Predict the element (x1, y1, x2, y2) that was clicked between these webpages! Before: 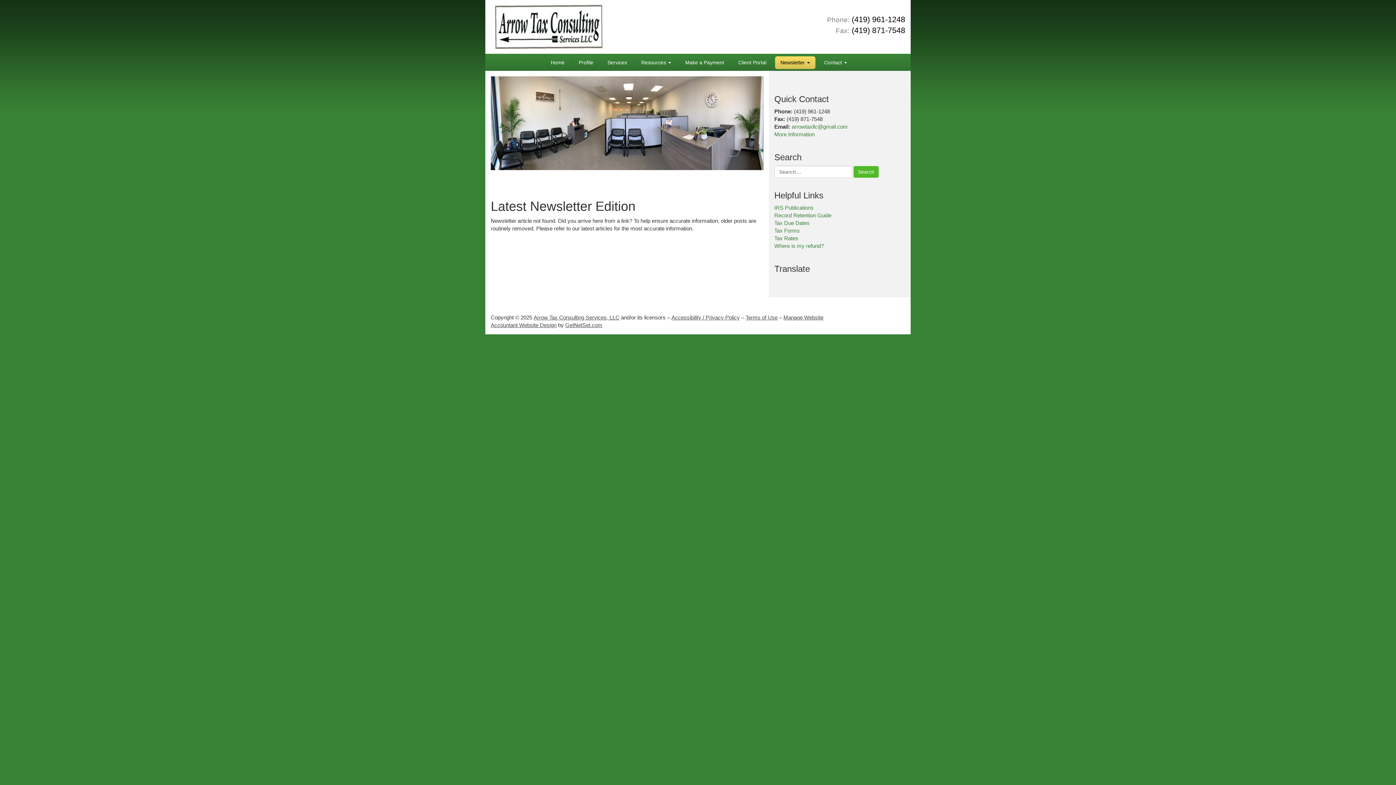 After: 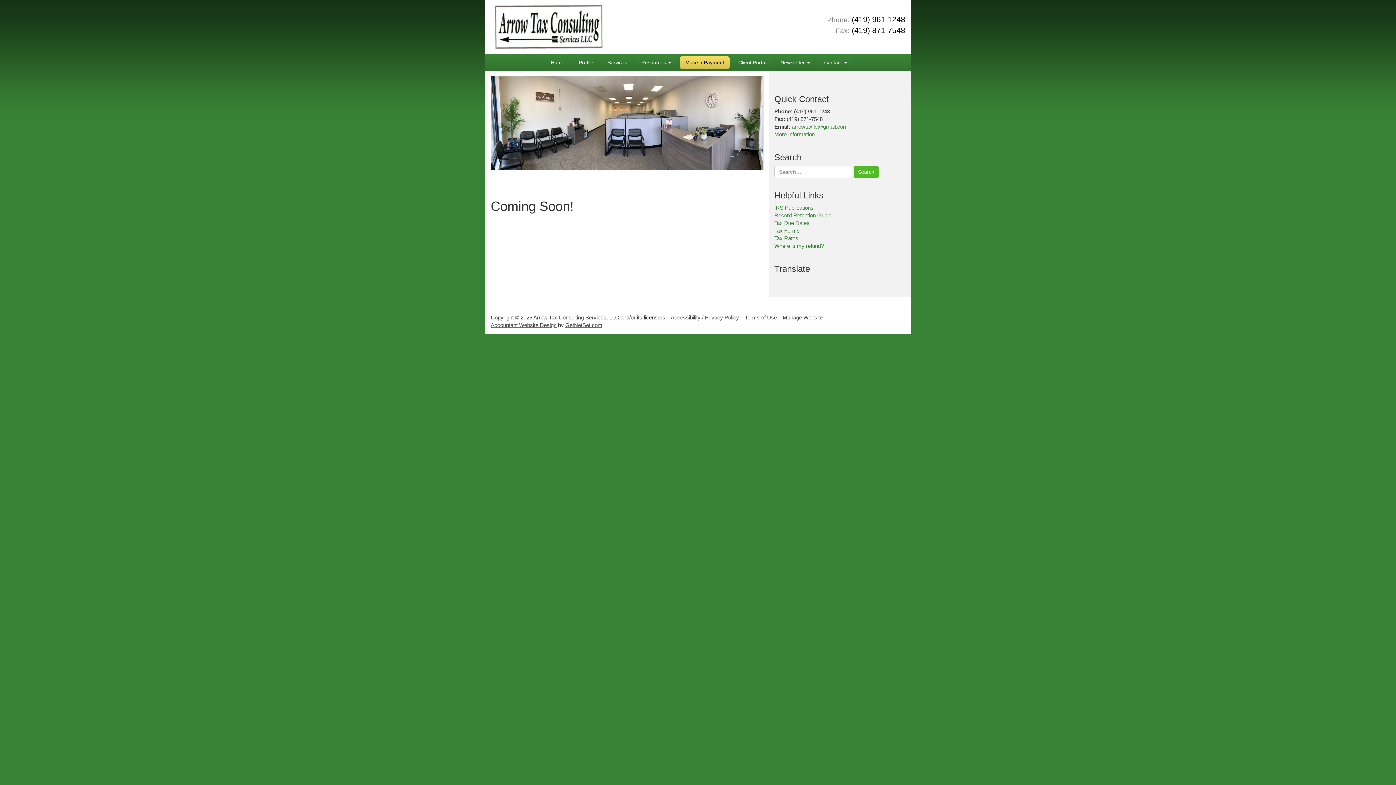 Action: label: Make a Payment bbox: (680, 56, 729, 69)